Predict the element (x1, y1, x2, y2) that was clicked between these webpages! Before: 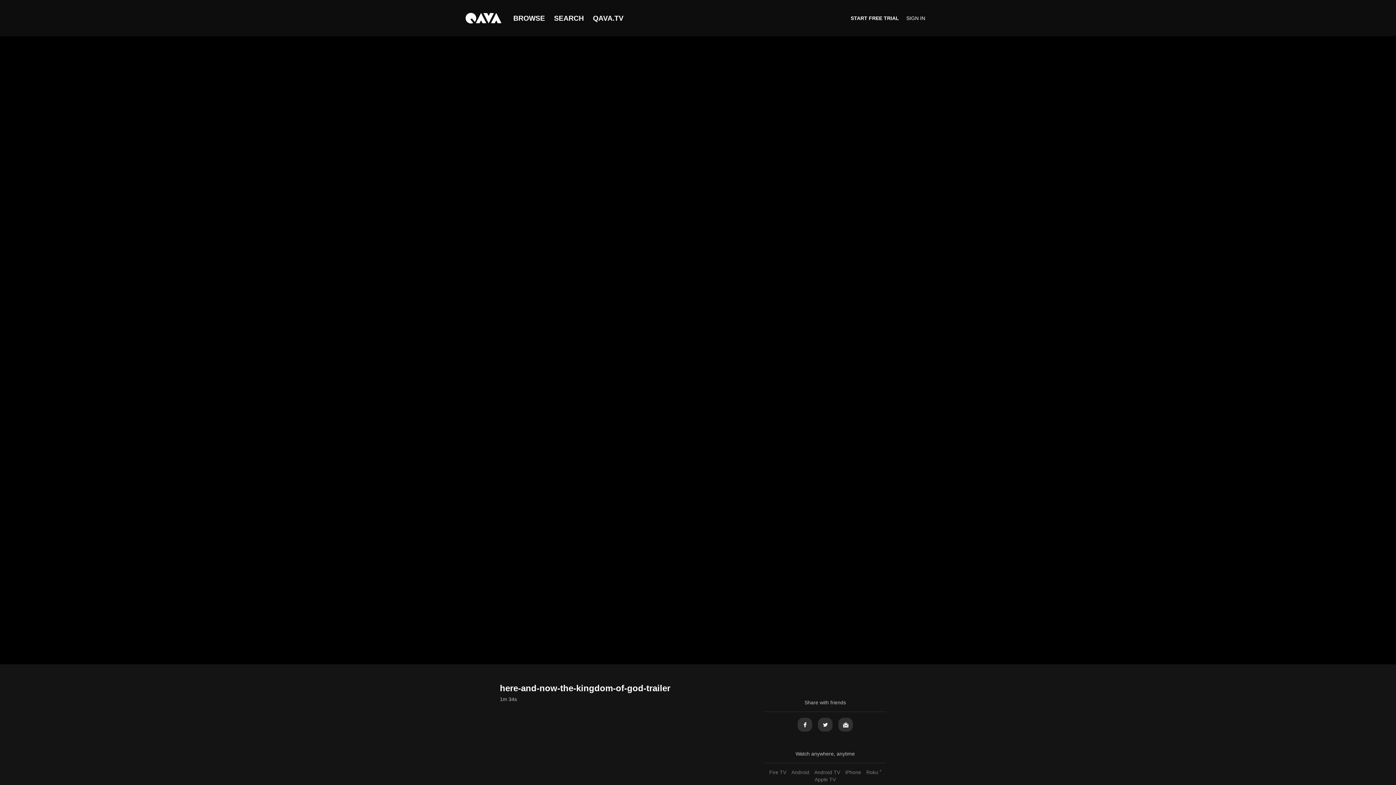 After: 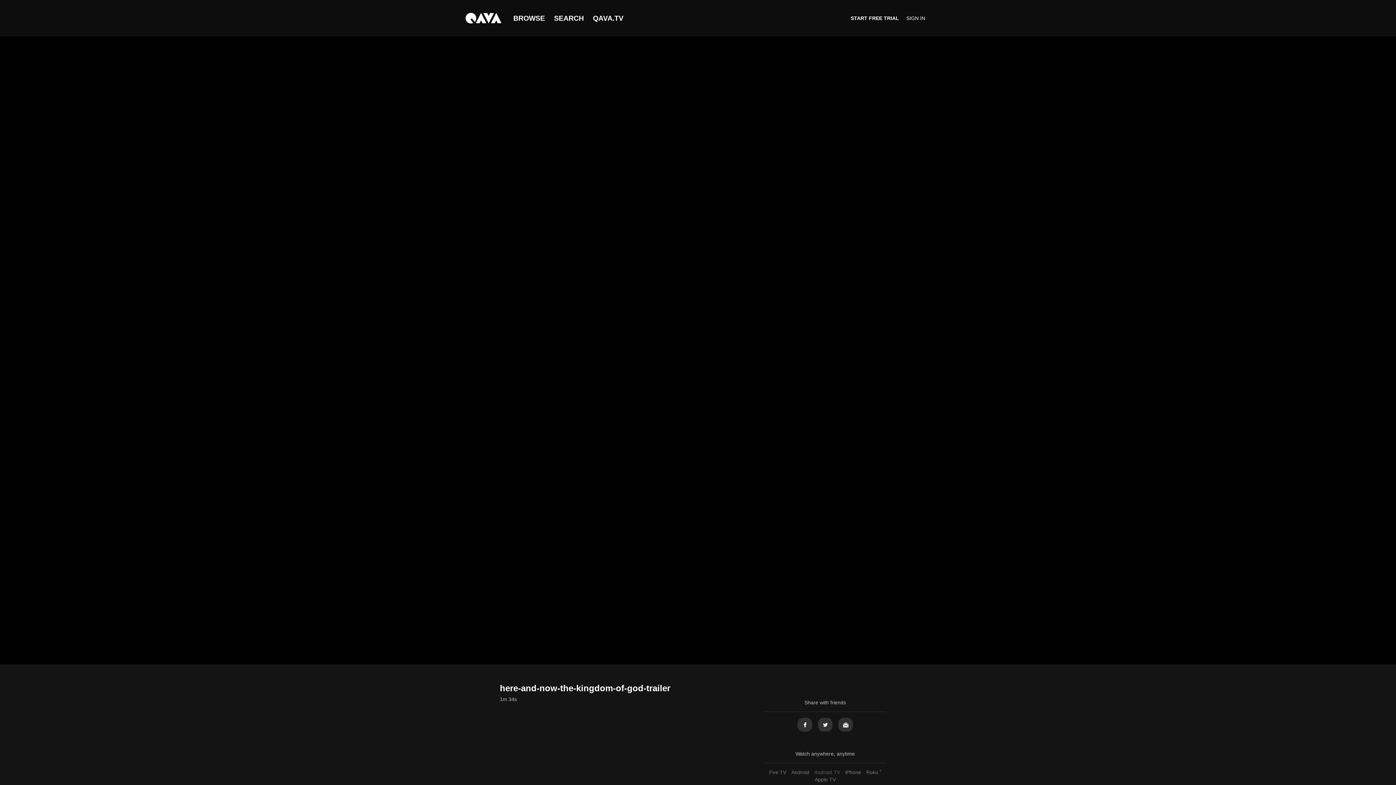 Action: bbox: (812, 769, 842, 775) label: Android TV